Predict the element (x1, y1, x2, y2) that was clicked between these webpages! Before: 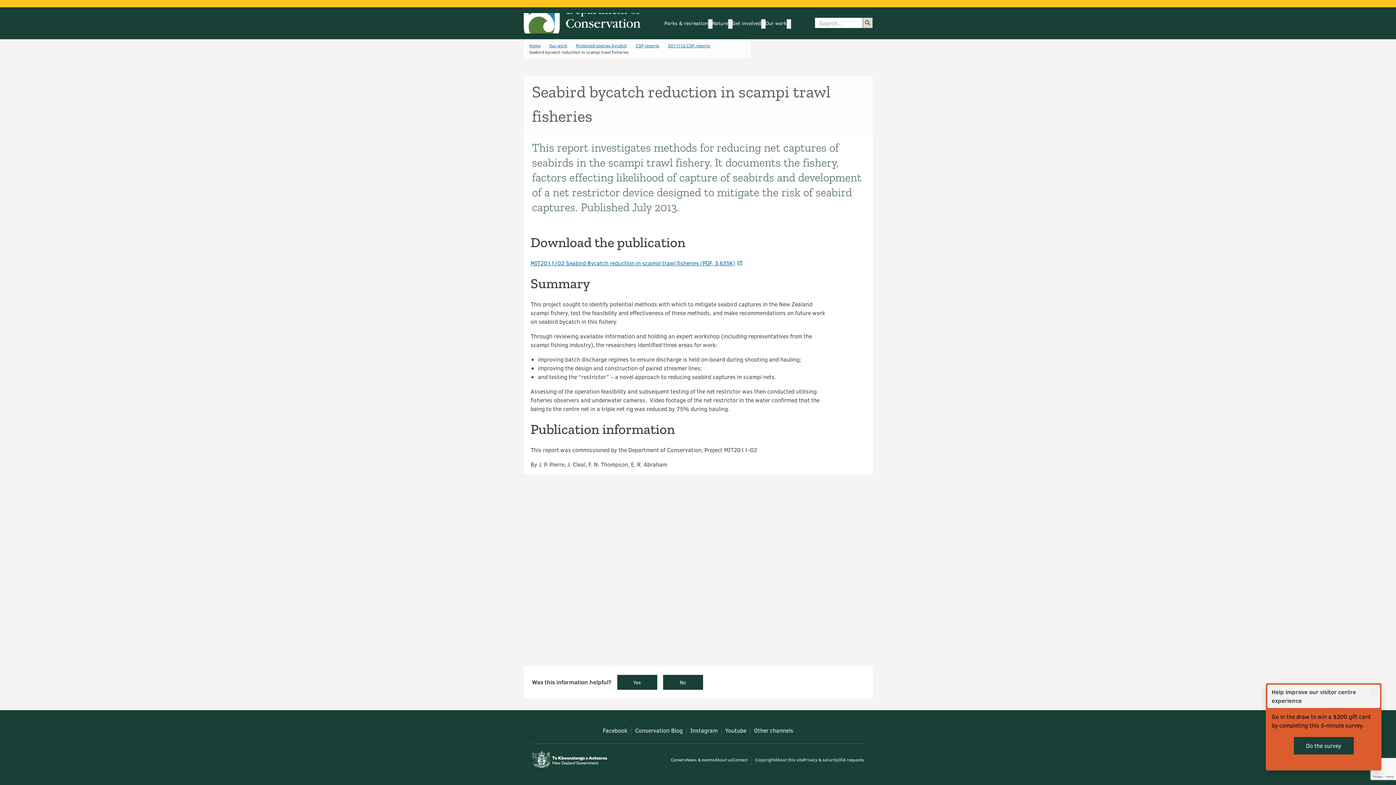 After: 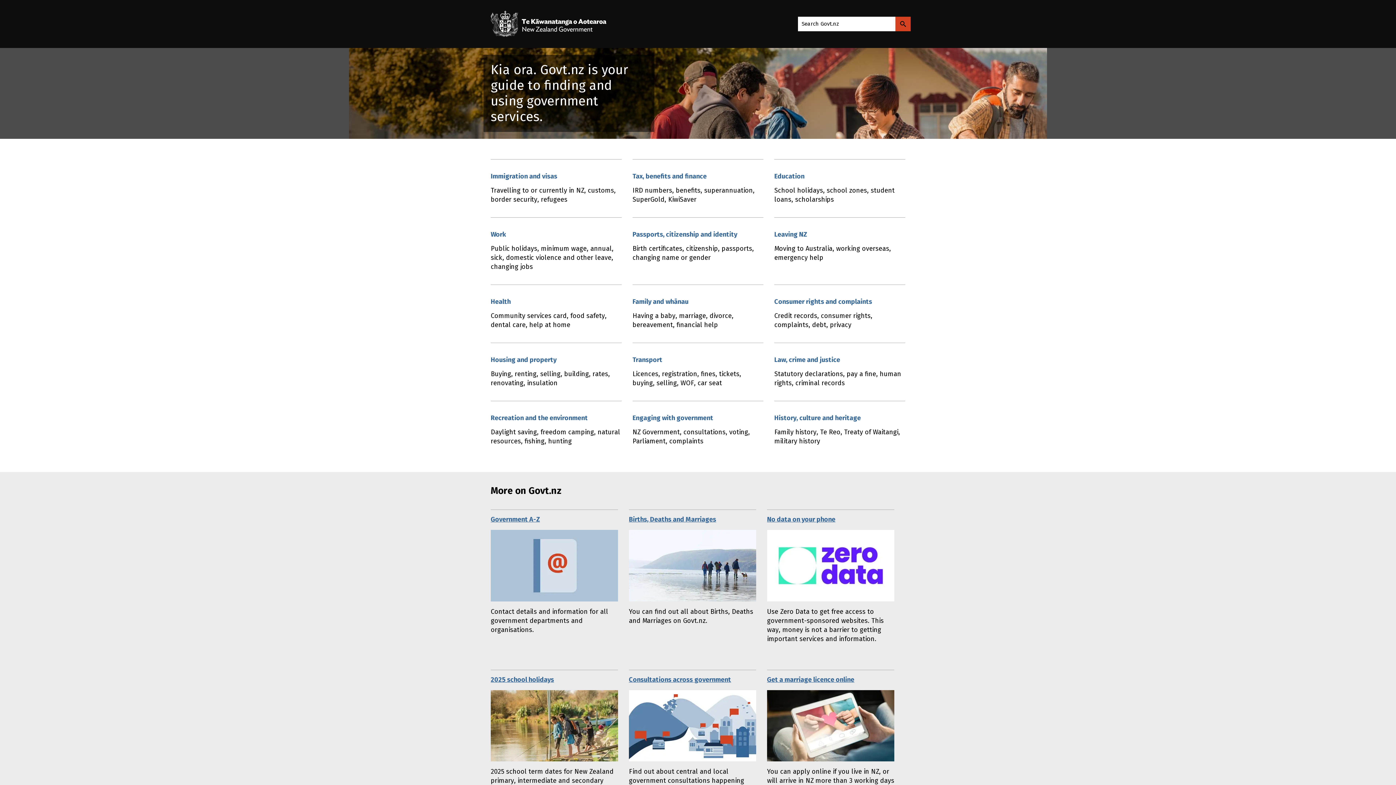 Action: bbox: (532, 751, 607, 768)